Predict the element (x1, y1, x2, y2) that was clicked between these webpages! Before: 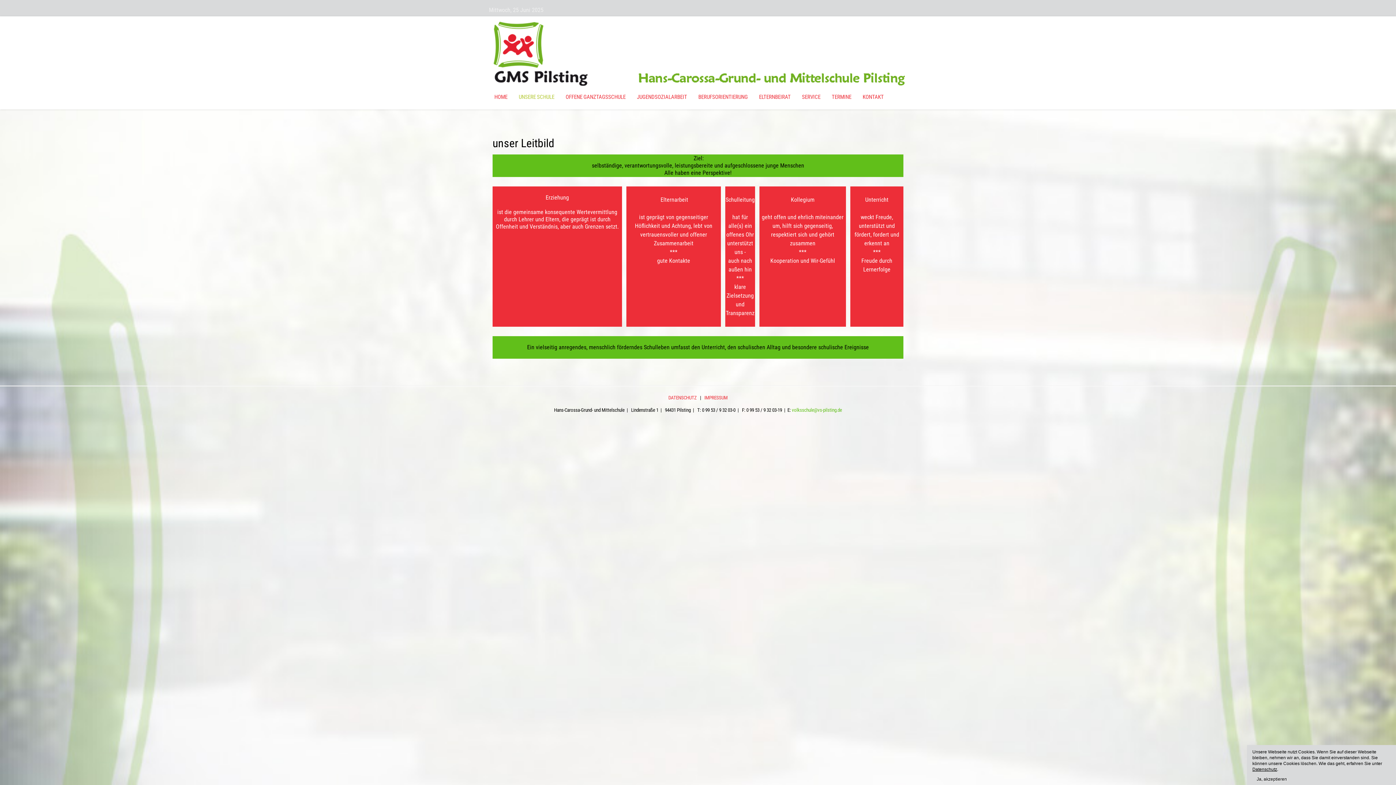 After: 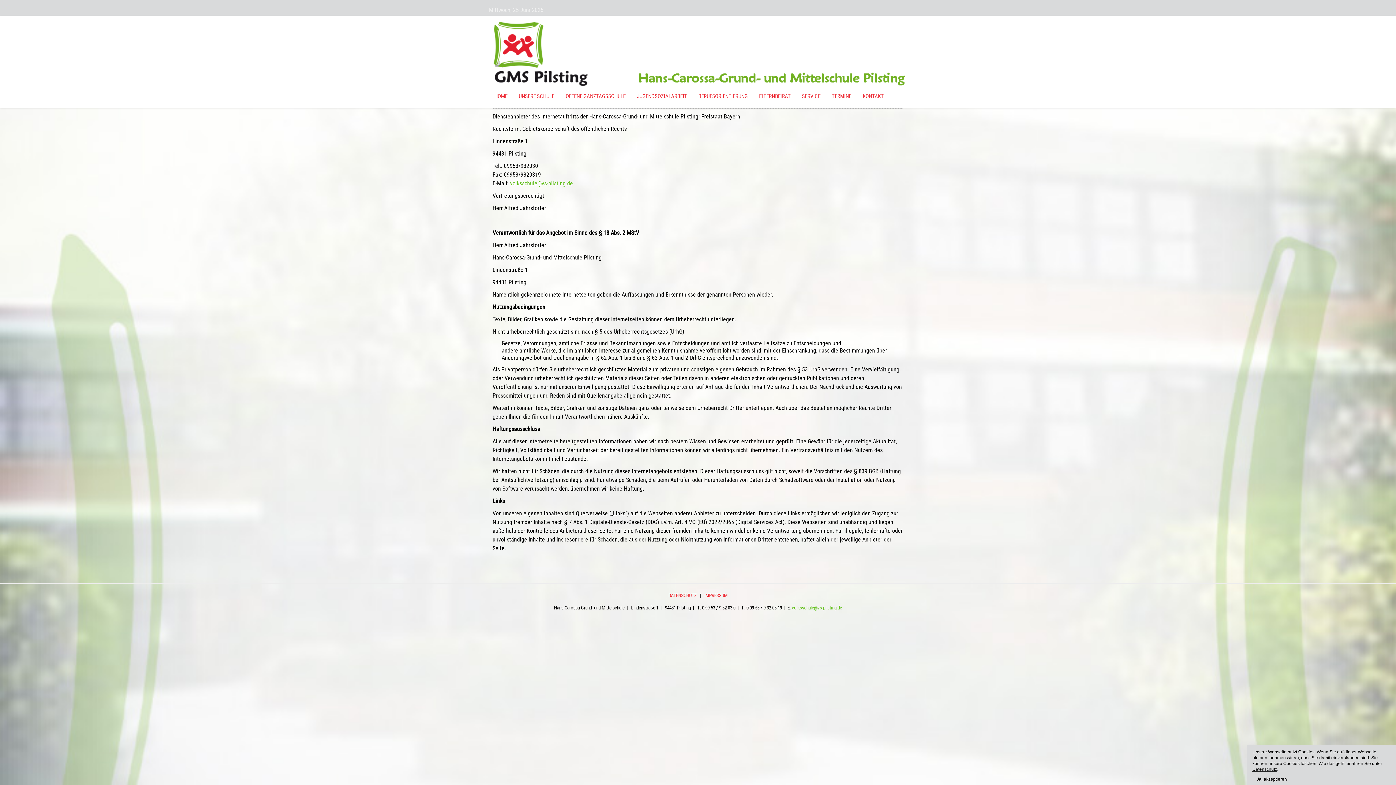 Action: label: IMPRESSUM bbox: (704, 395, 727, 400)